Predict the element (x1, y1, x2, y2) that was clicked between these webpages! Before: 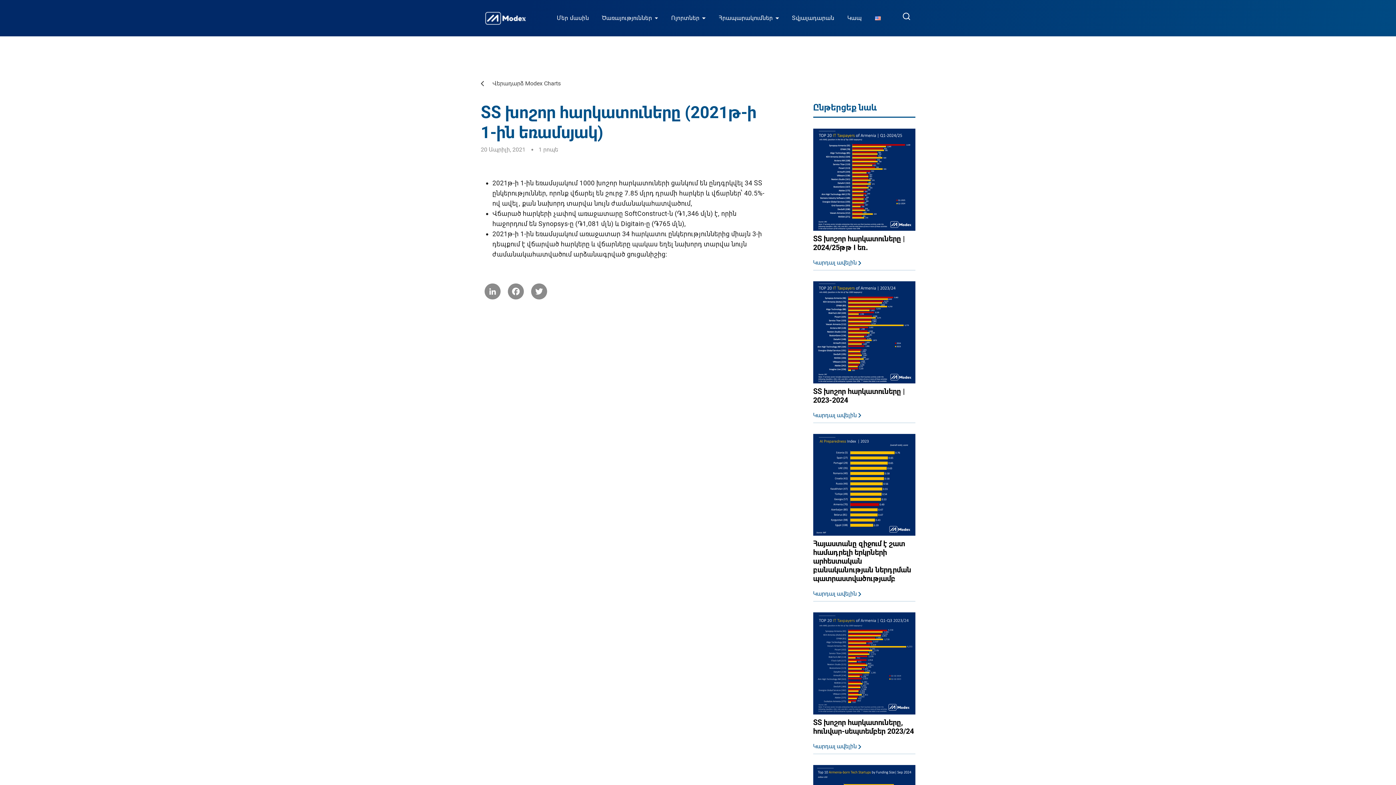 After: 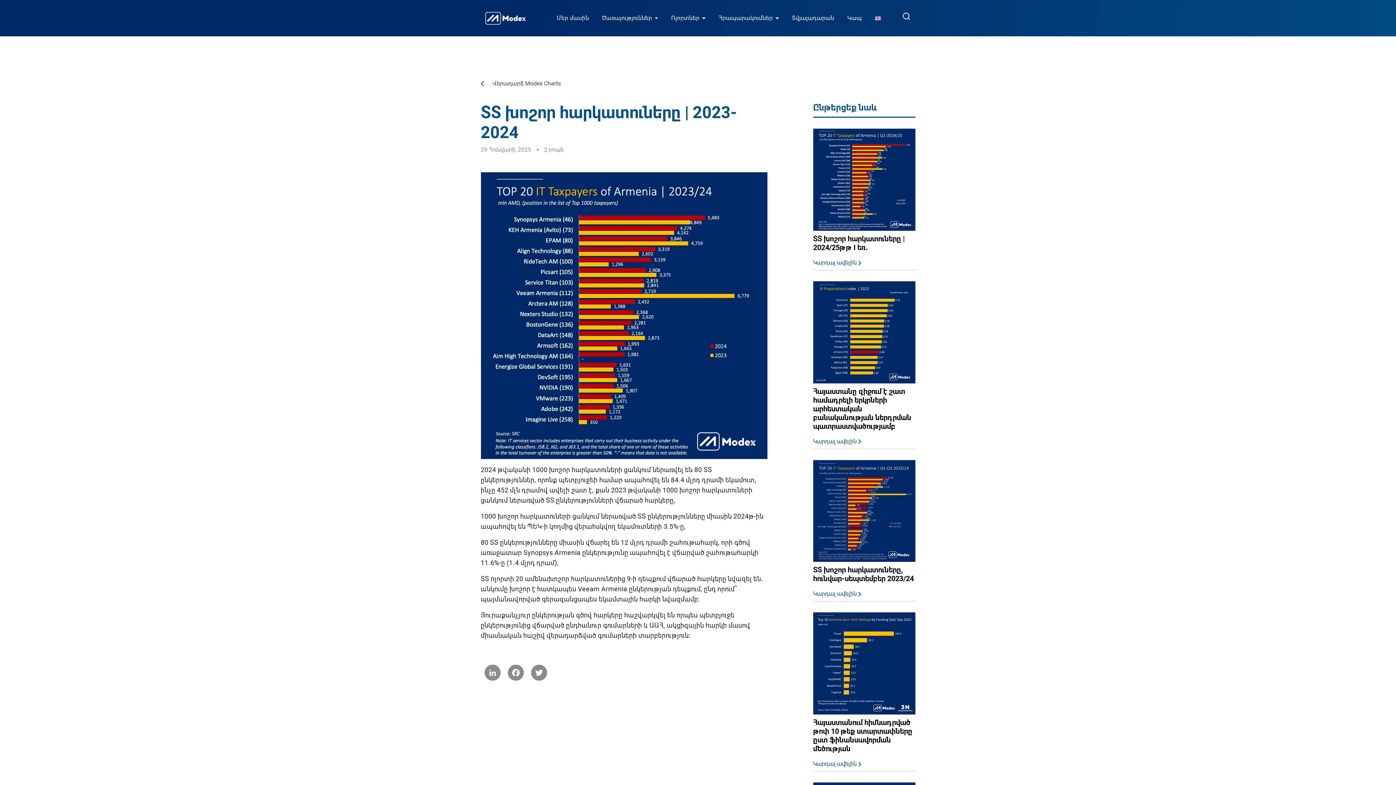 Action: bbox: (813, 281, 915, 423) label: ՏՏ խոշոր հարկատուները | 2023-2024
Կարդալ ավելին 